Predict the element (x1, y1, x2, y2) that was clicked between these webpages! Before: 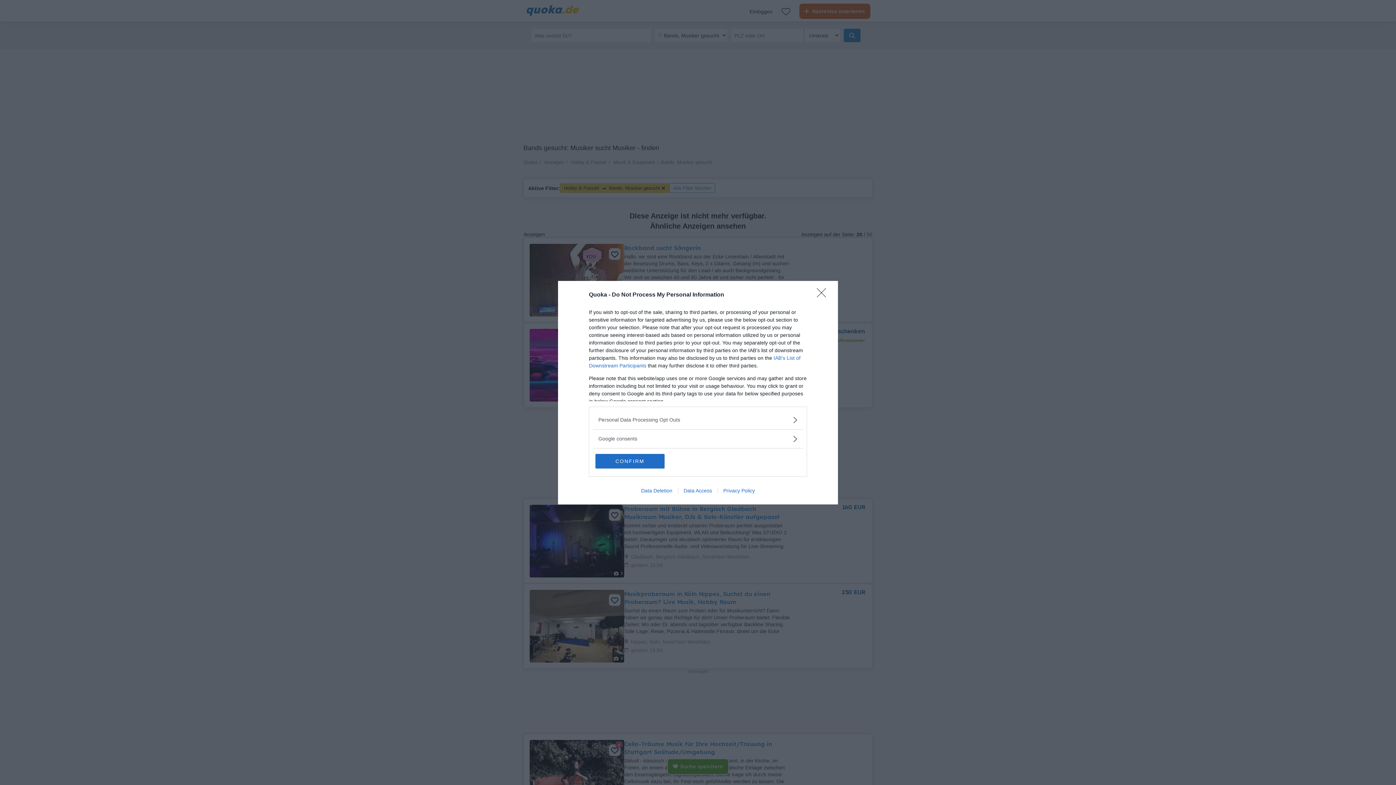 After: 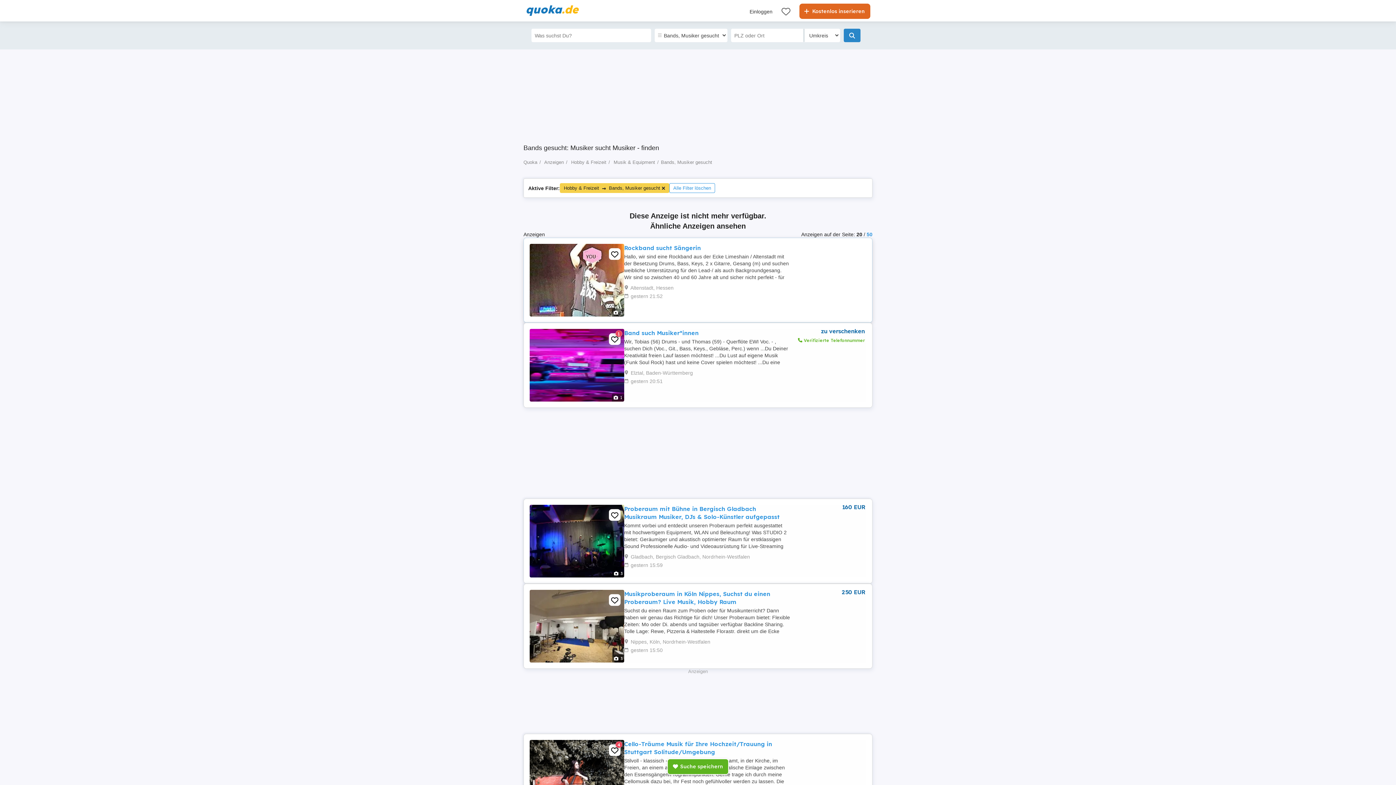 Action: label: Close bbox: (817, 288, 830, 302)